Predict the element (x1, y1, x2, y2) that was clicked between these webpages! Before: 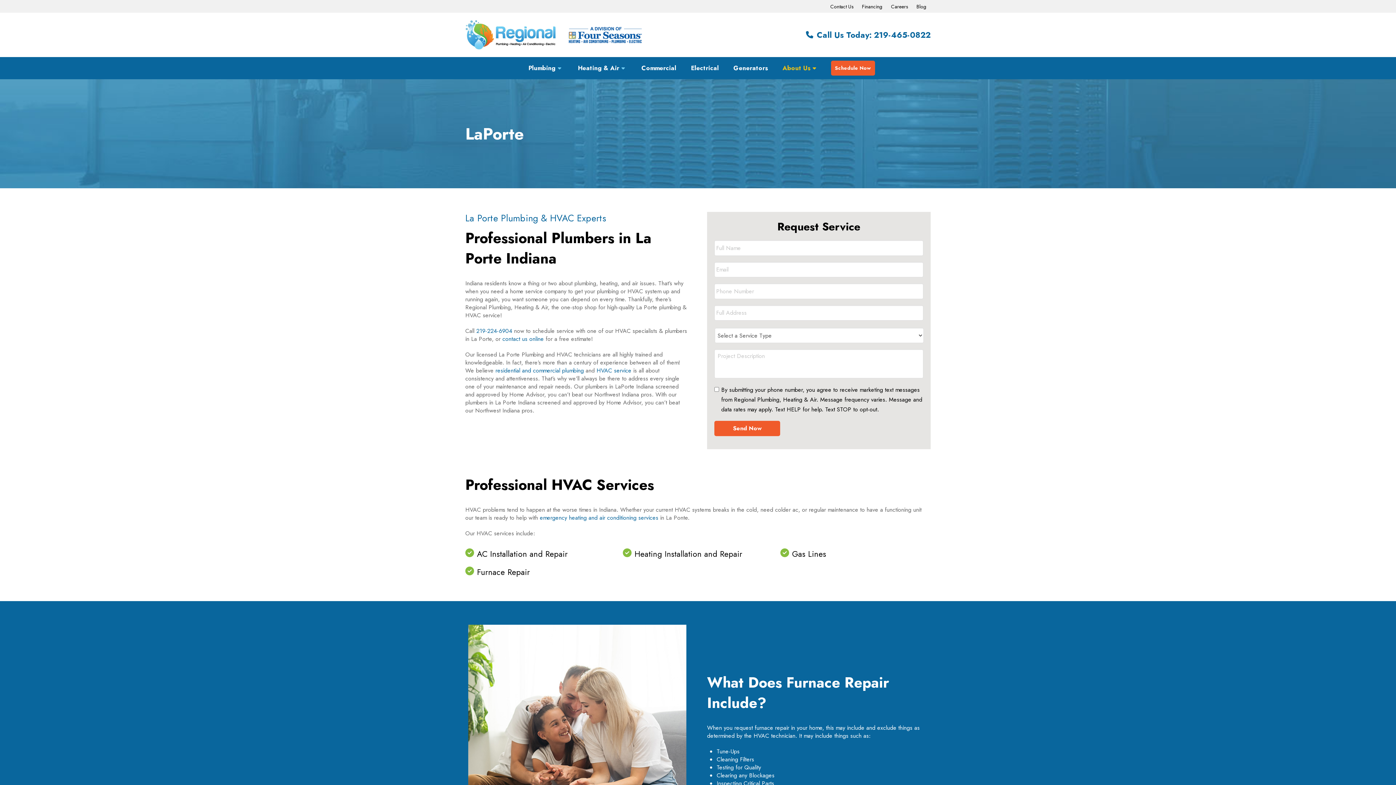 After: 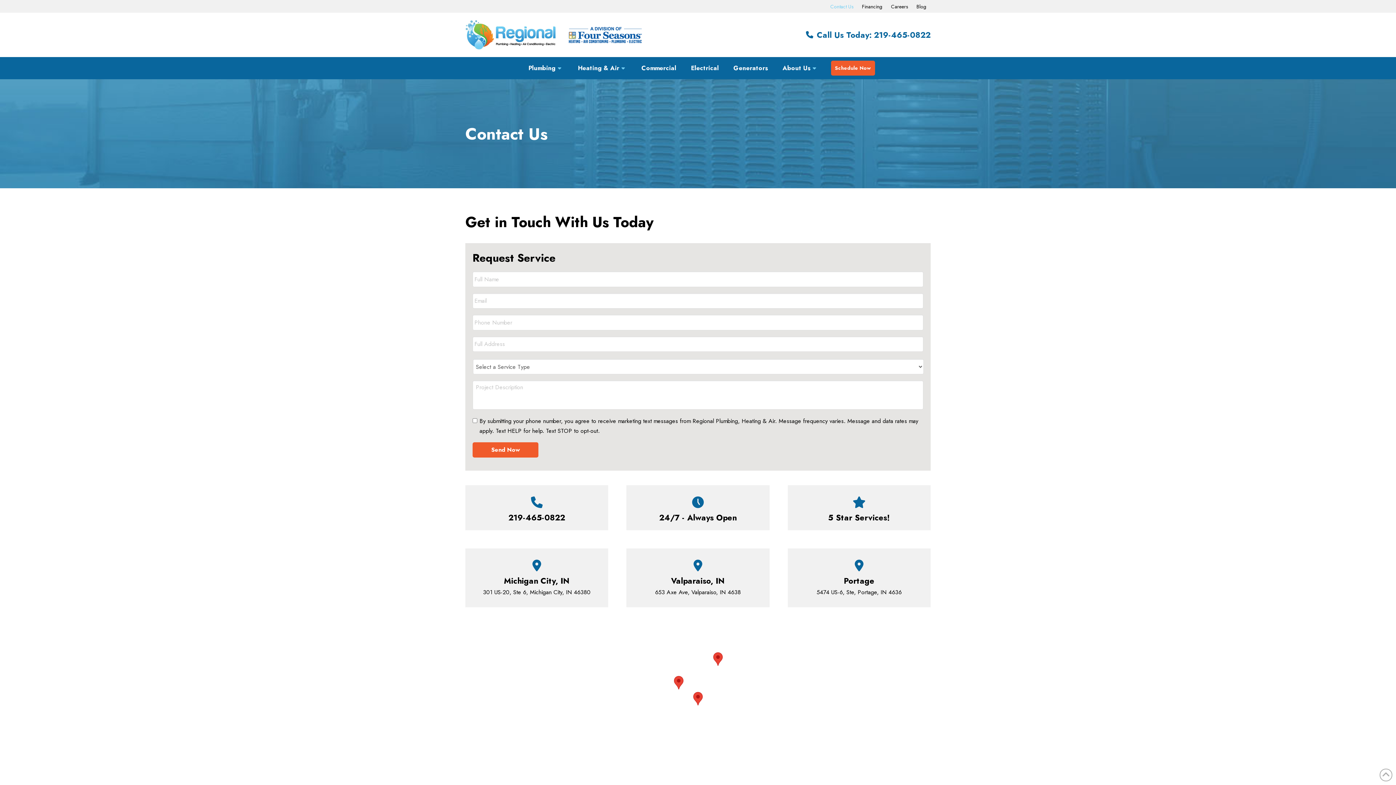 Action: label: Contact Us bbox: (826, 3, 857, 9)